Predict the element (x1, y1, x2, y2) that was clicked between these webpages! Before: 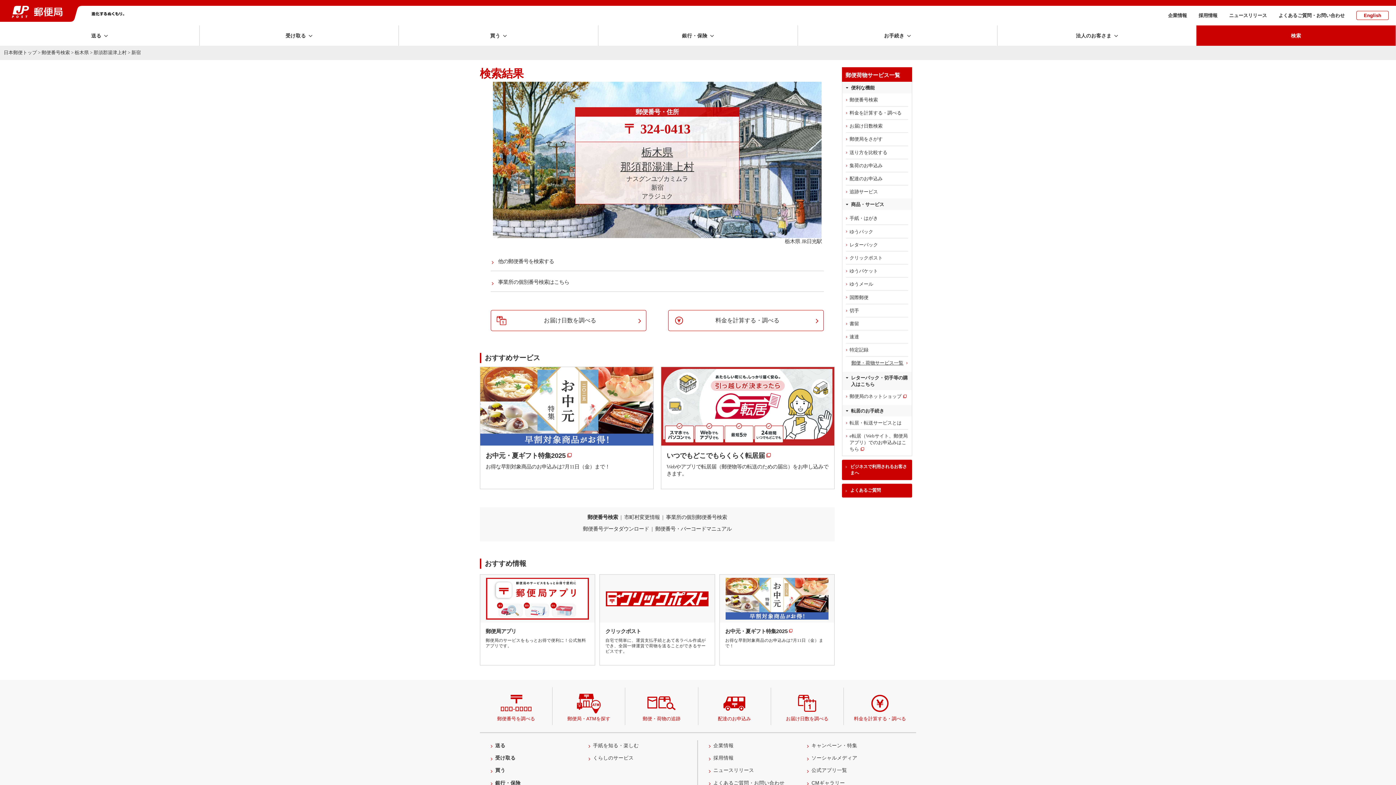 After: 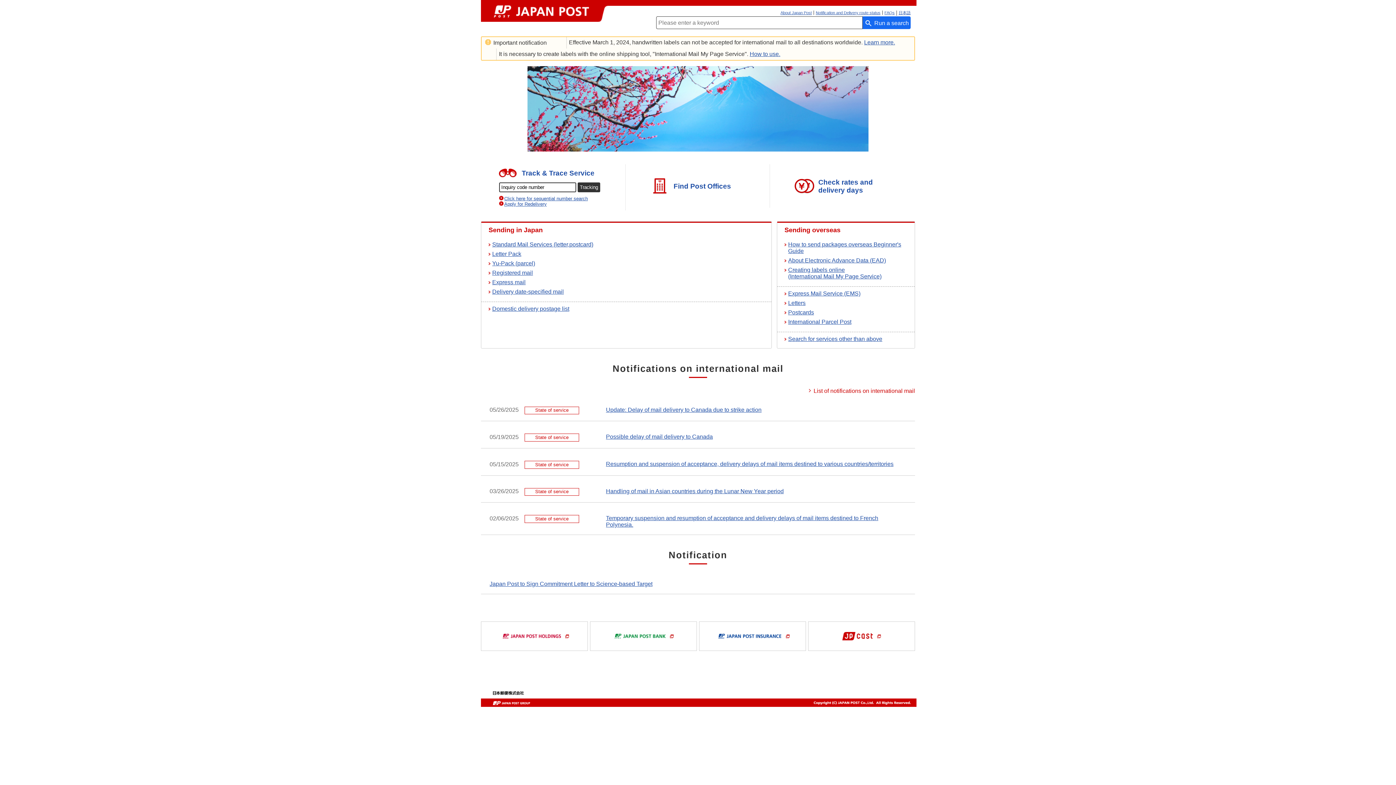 Action: bbox: (1356, 10, 1389, 19) label: English